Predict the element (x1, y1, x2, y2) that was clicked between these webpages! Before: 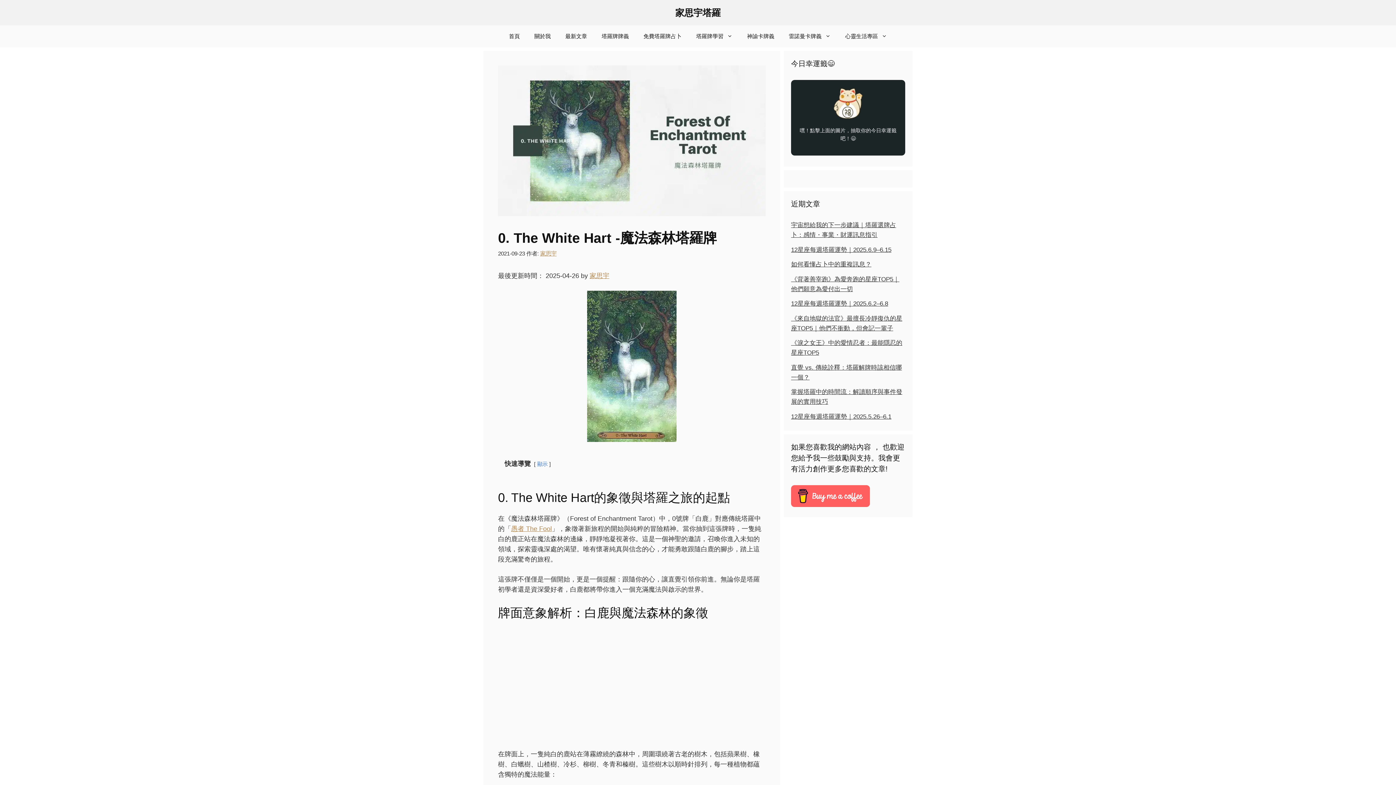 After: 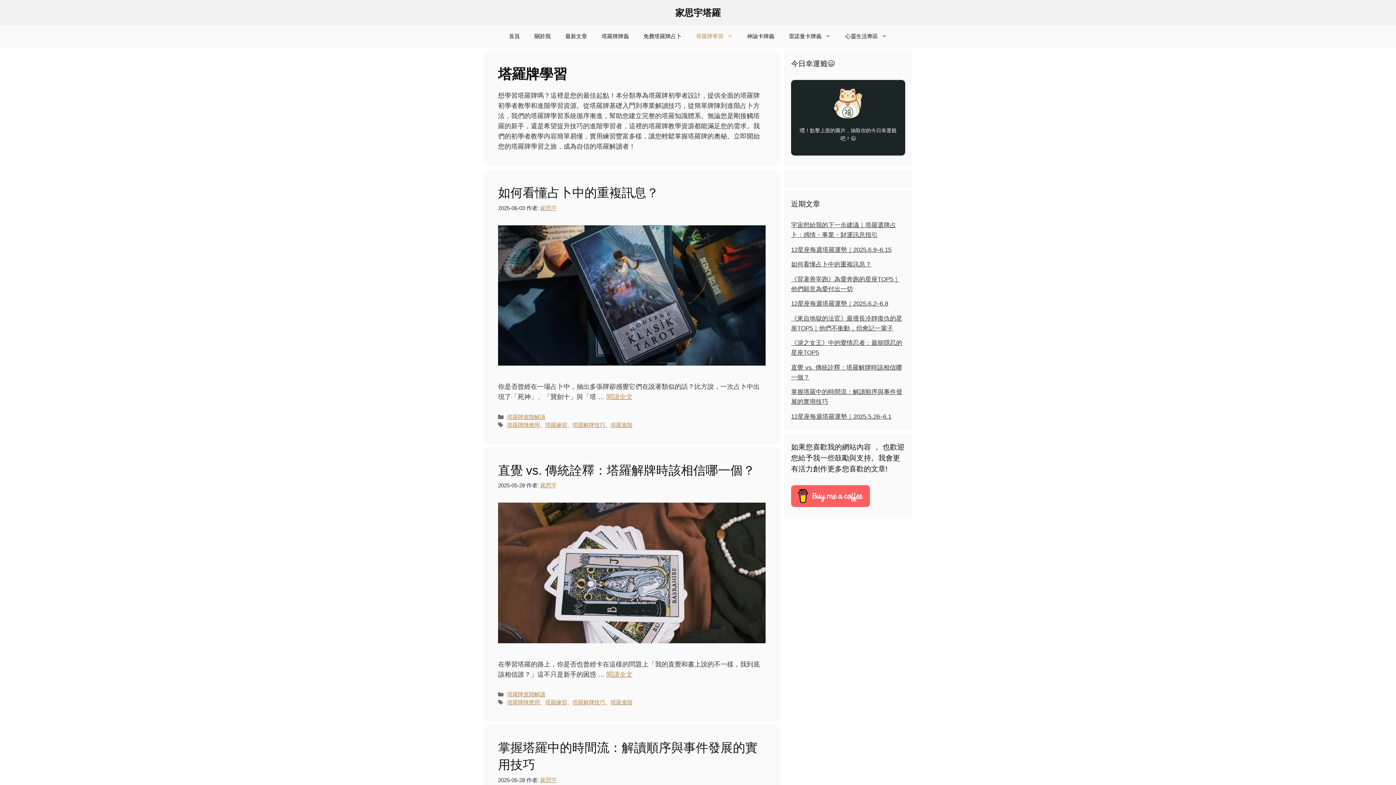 Action: label: 塔羅牌學習 bbox: (689, 25, 740, 47)